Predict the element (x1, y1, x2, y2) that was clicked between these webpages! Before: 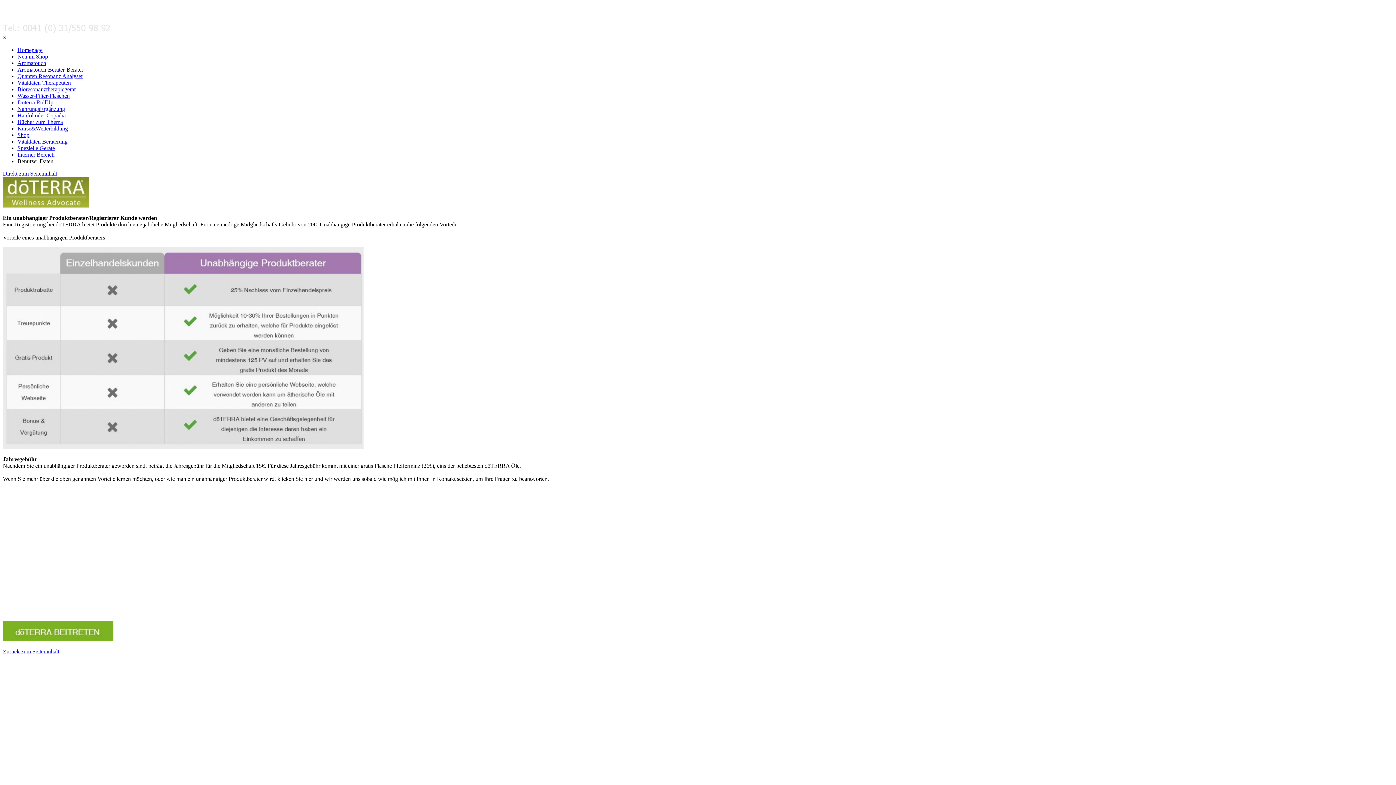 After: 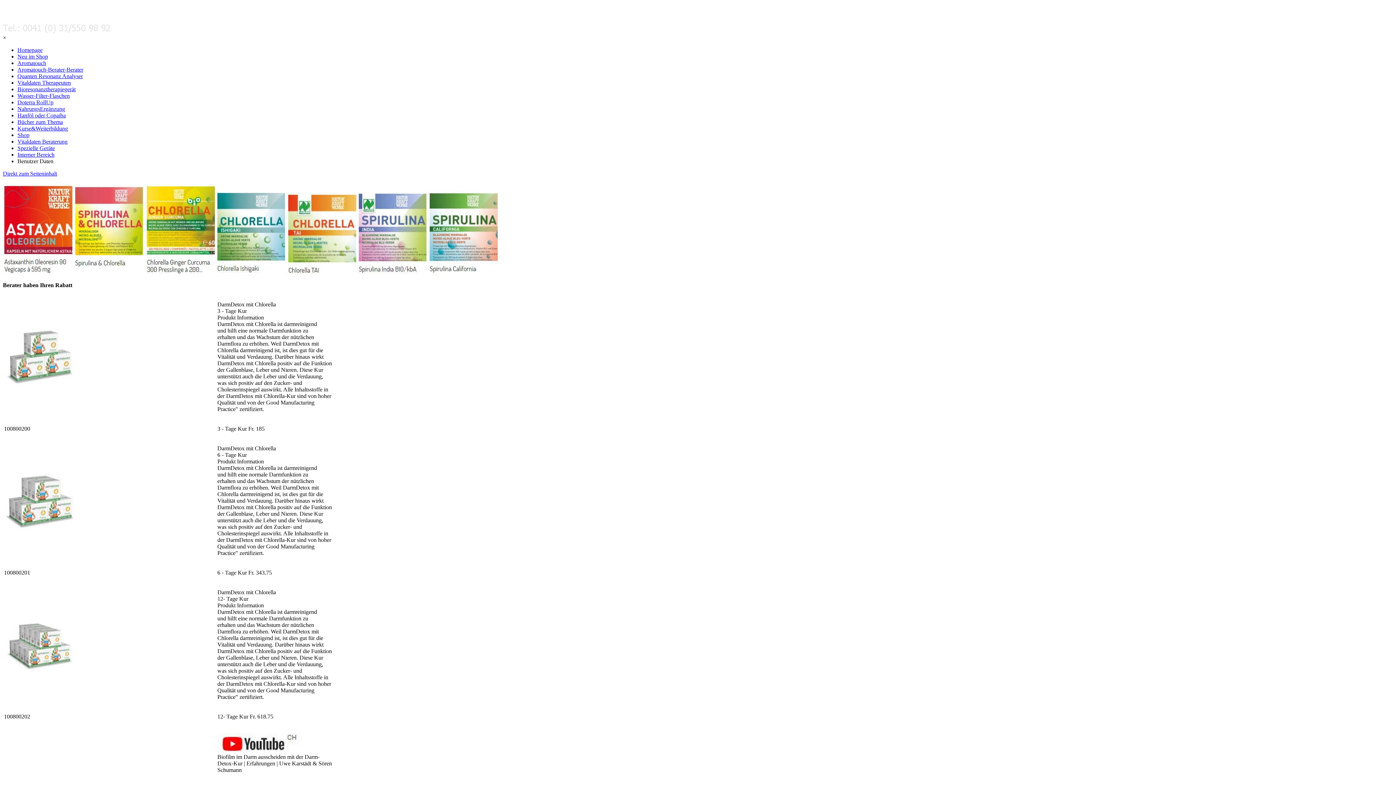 Action: bbox: (17, 105, 65, 112) label: Nahrungs­Ergänzung